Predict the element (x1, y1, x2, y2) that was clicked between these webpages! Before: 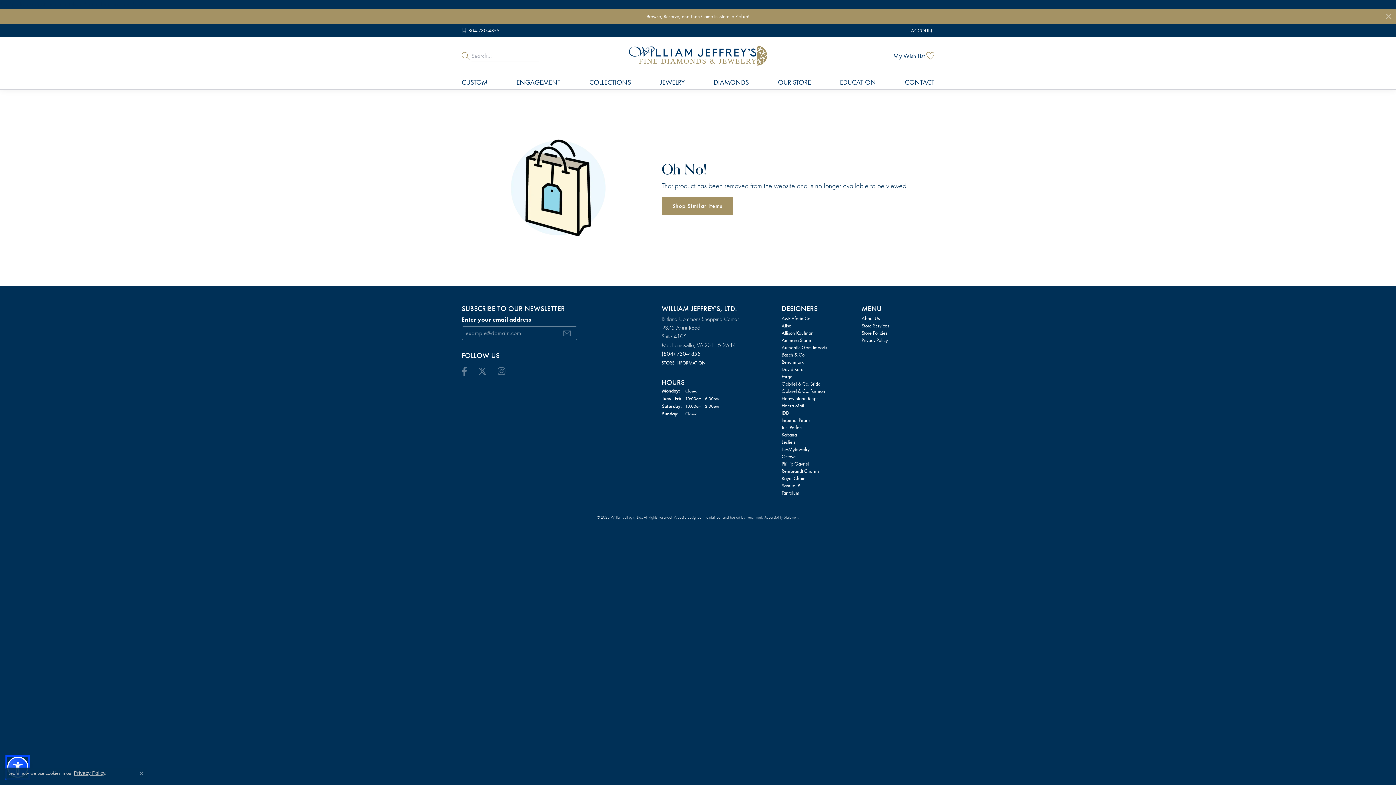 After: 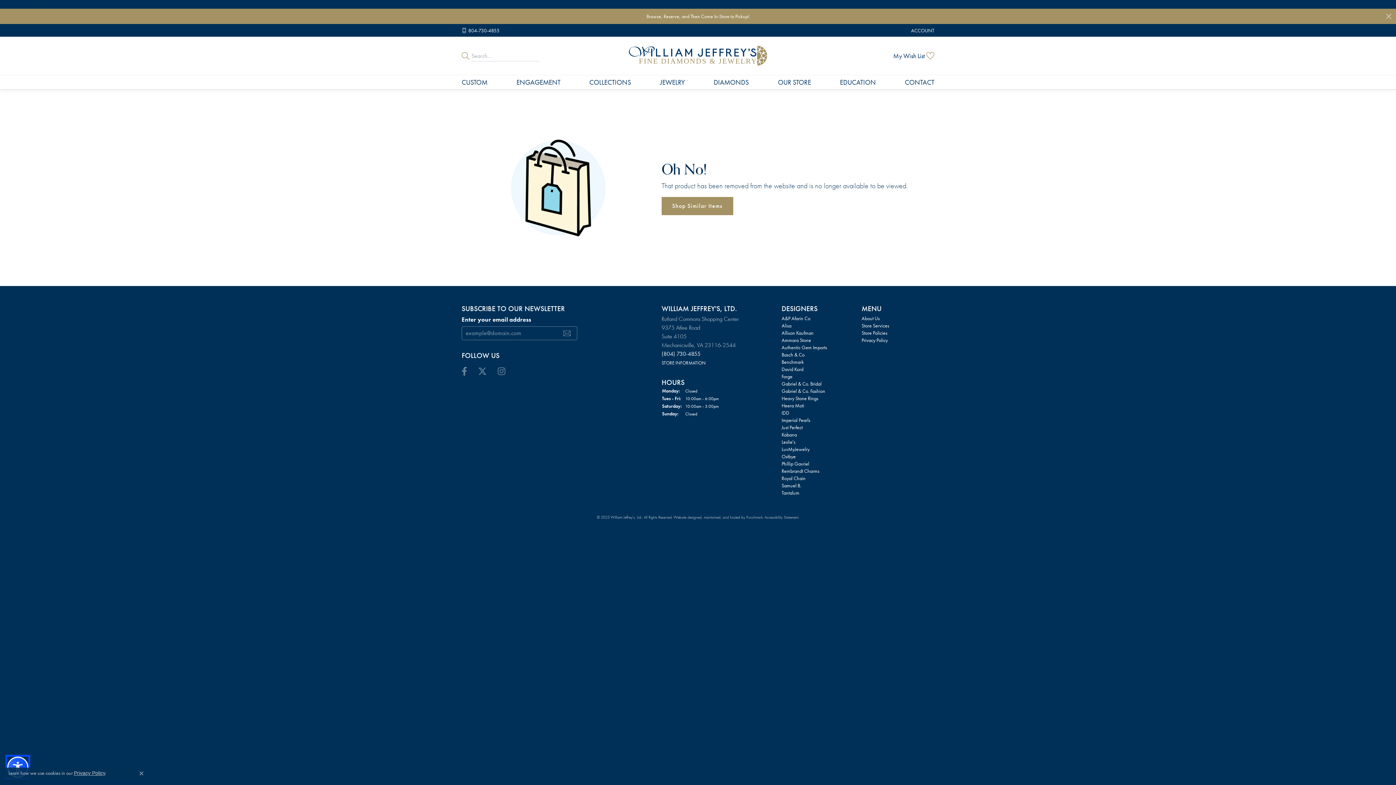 Action: label: (804) 730-4855 bbox: (661, 350, 700, 357)